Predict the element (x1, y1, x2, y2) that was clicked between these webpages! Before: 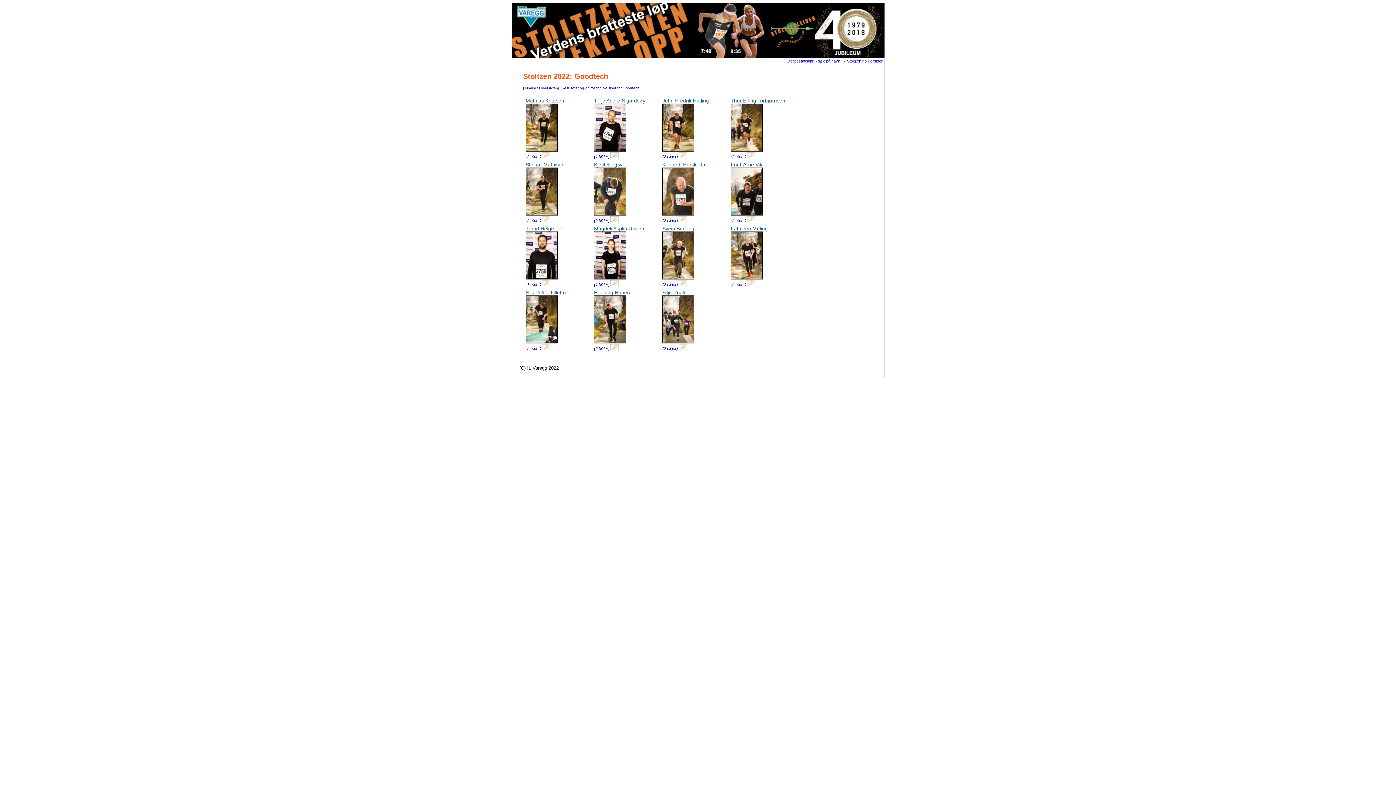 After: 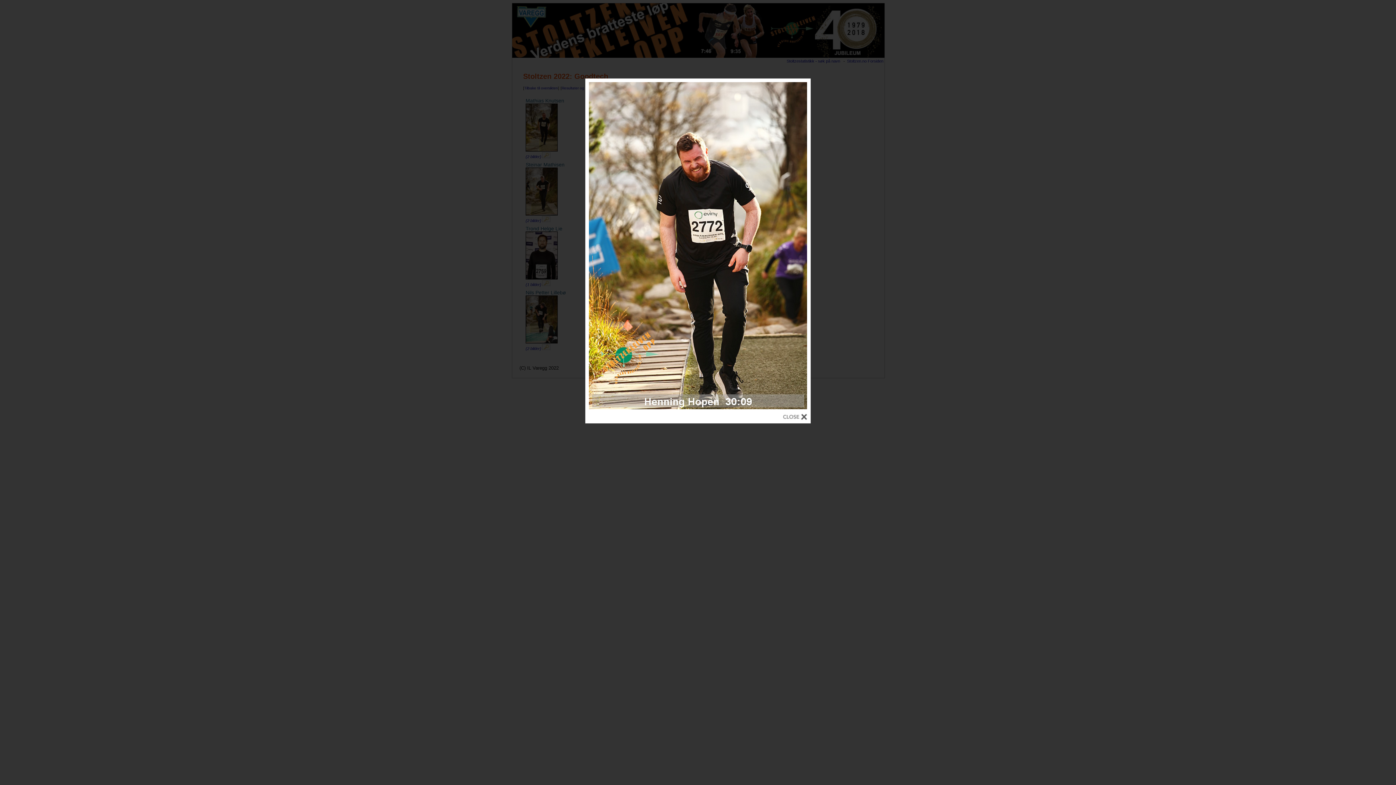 Action: bbox: (609, 346, 619, 350)